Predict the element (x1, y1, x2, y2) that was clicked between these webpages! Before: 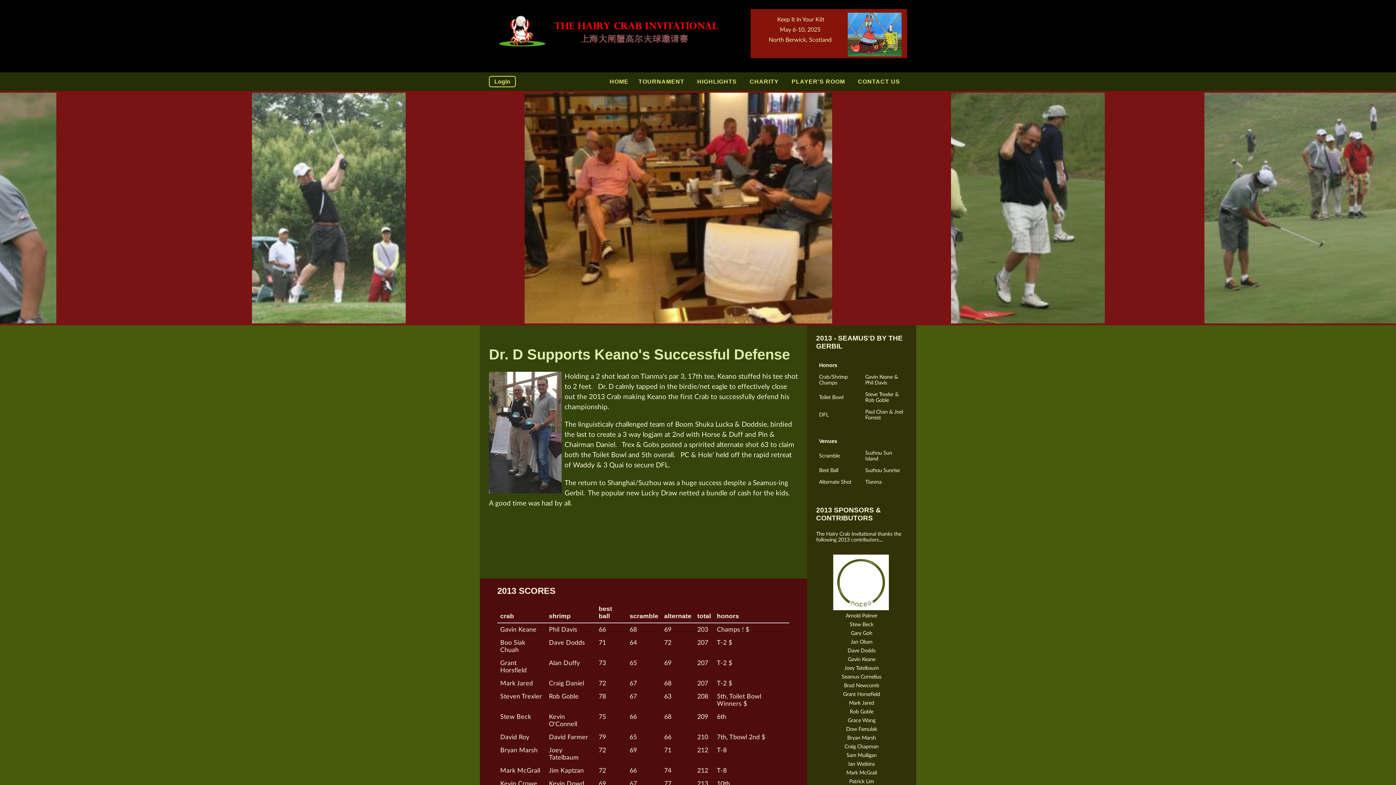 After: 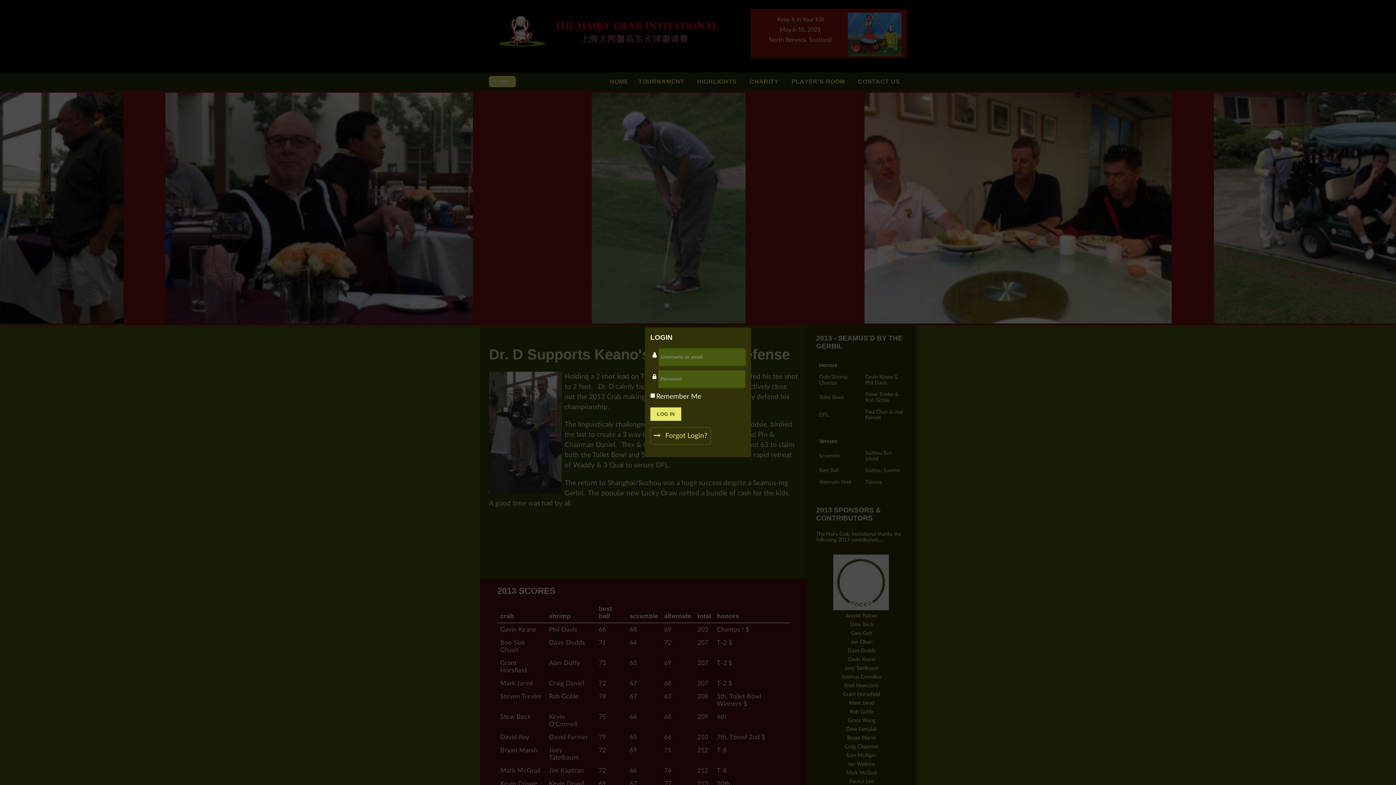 Action: label: Login bbox: (489, 76, 515, 87)